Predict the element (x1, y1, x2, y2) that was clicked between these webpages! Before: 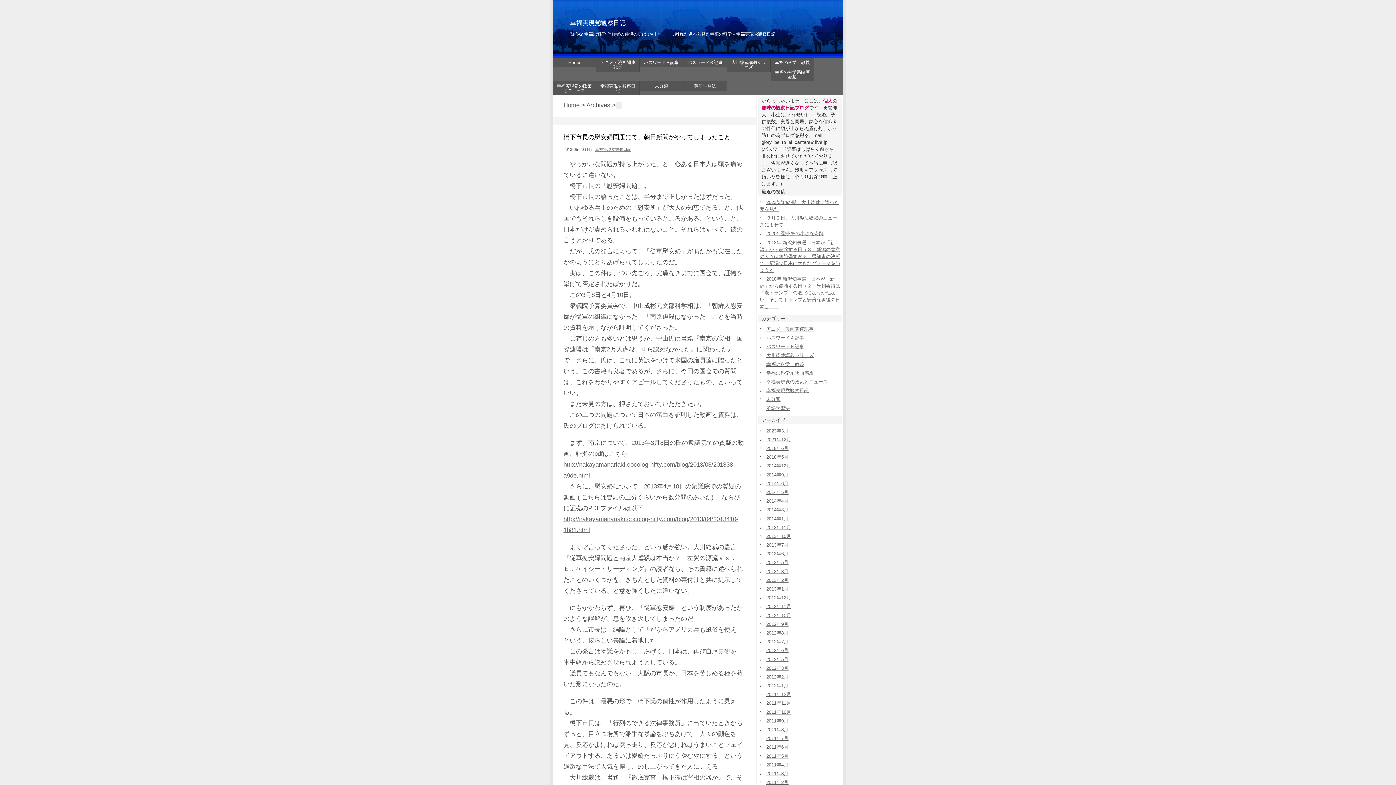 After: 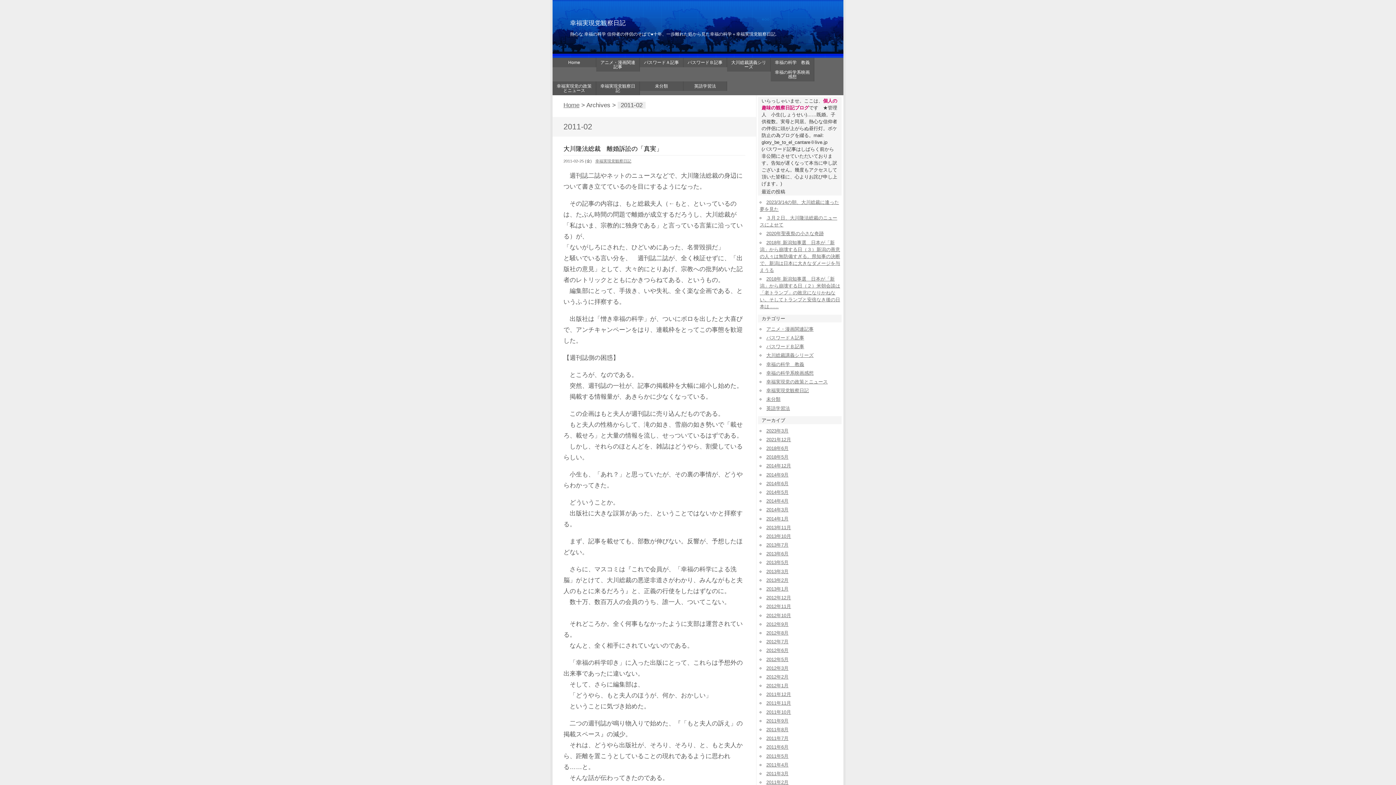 Action: bbox: (766, 780, 788, 785) label: 2011年2月